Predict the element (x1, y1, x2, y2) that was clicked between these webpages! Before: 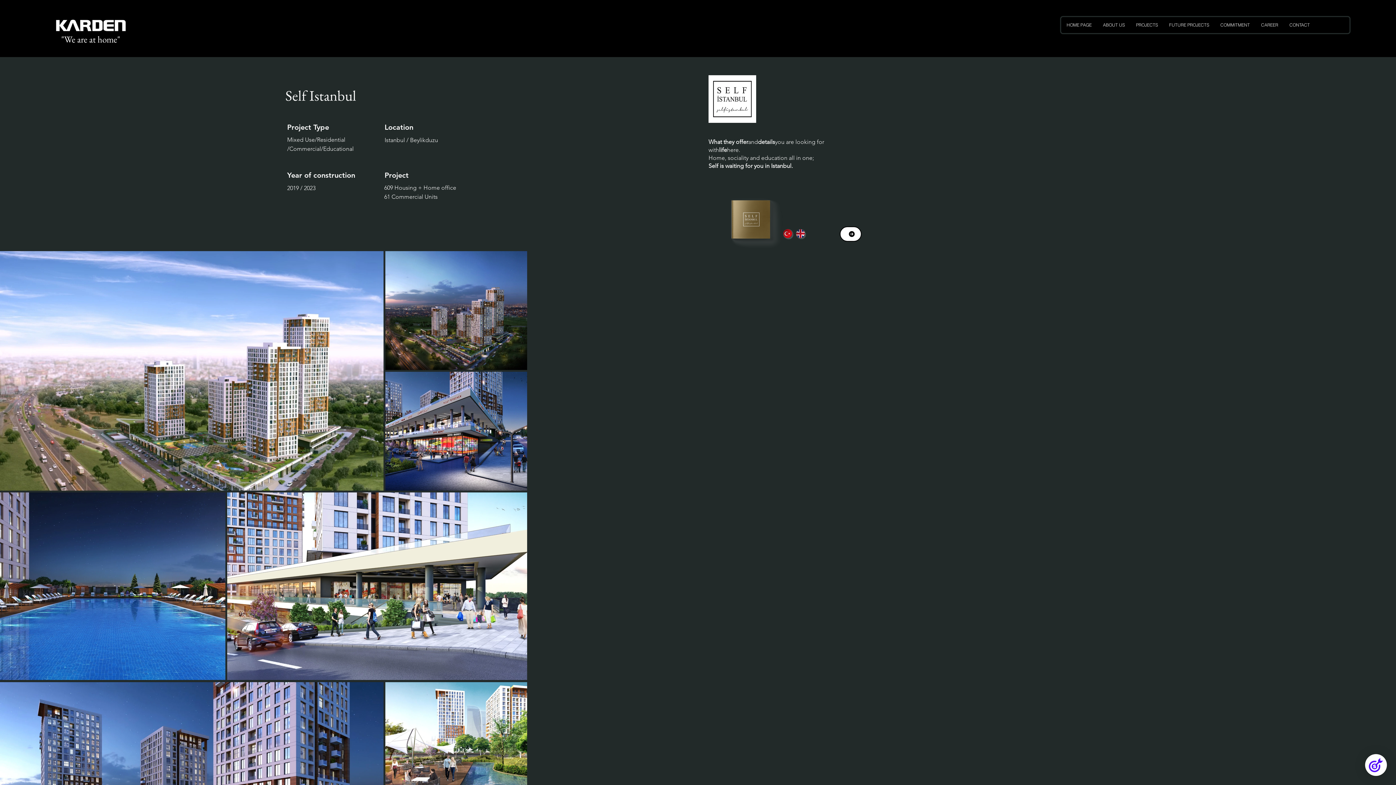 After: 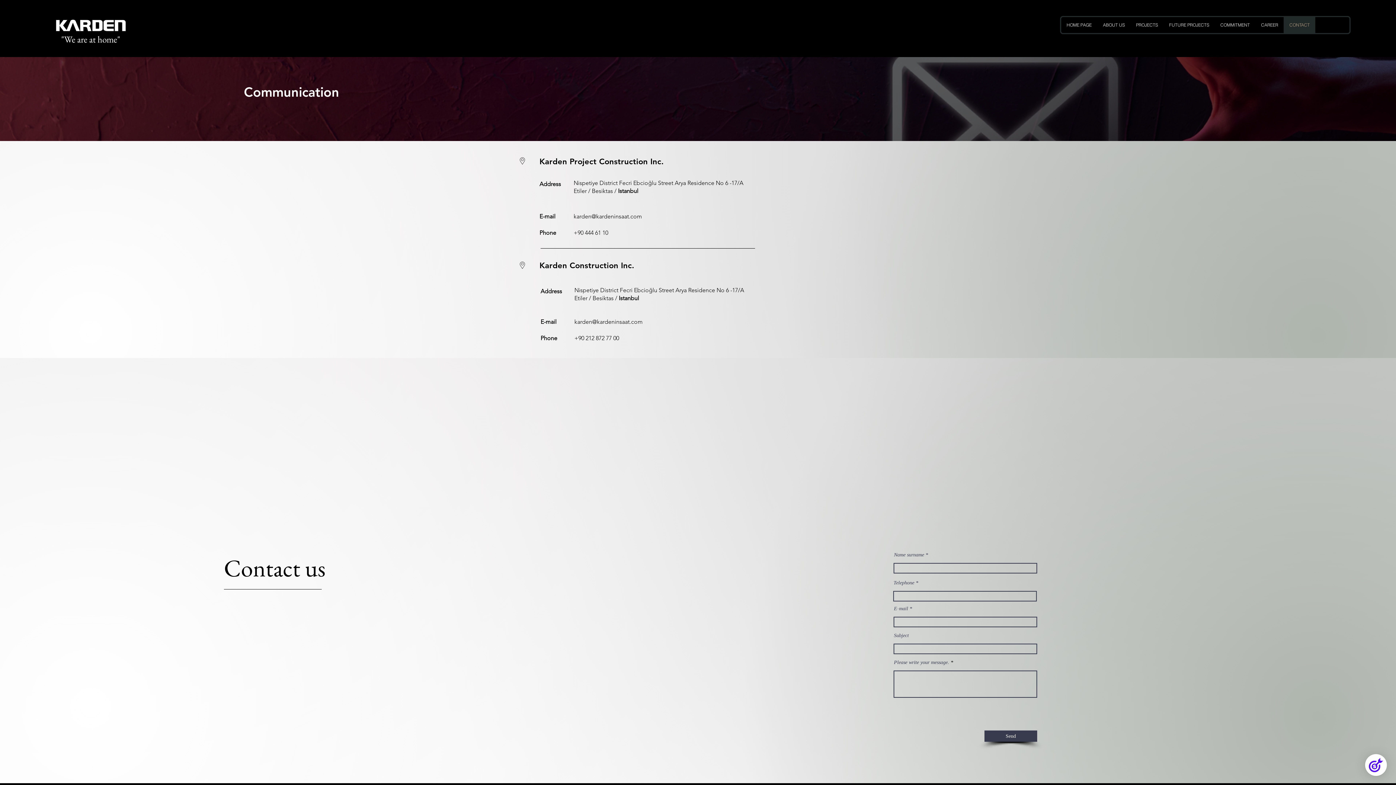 Action: label: CONTACT bbox: (1284, 17, 1315, 33)